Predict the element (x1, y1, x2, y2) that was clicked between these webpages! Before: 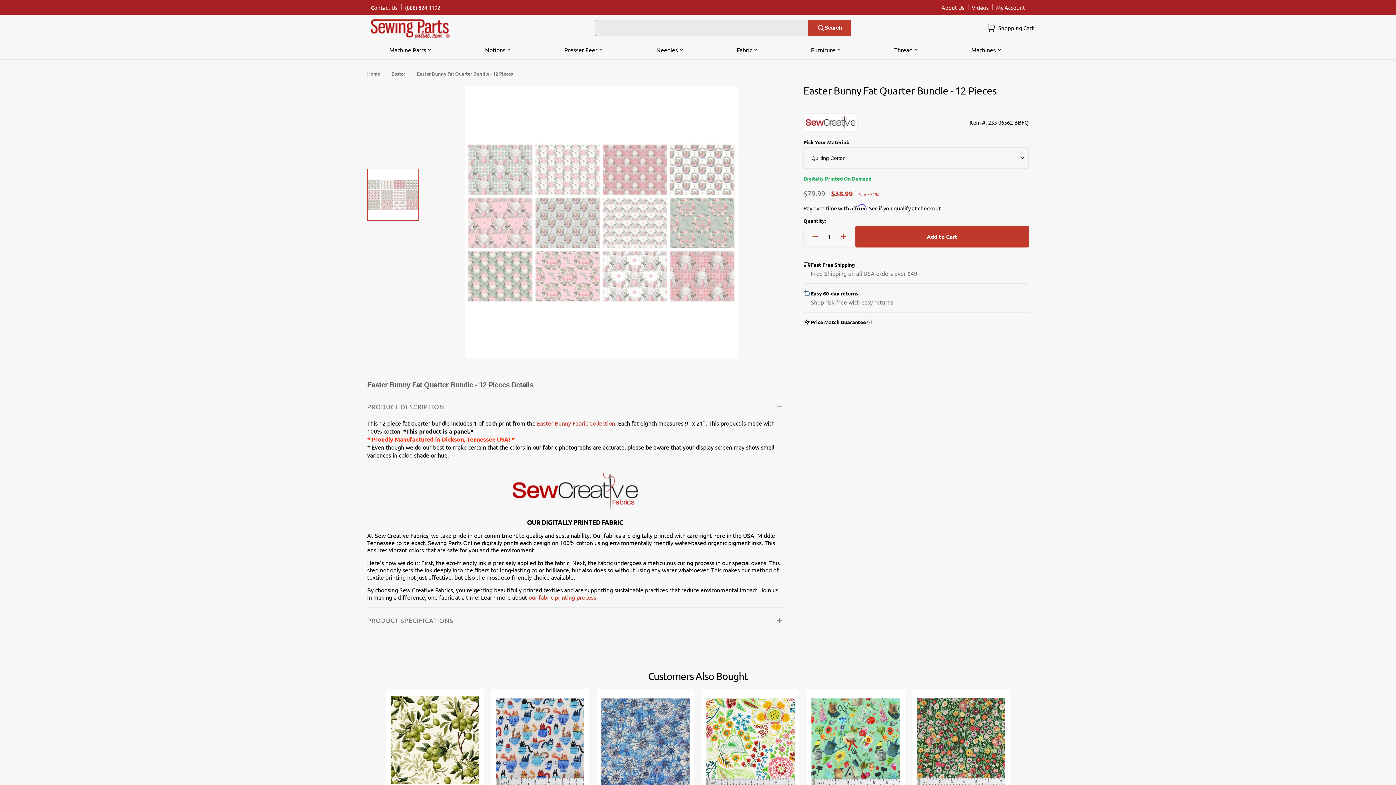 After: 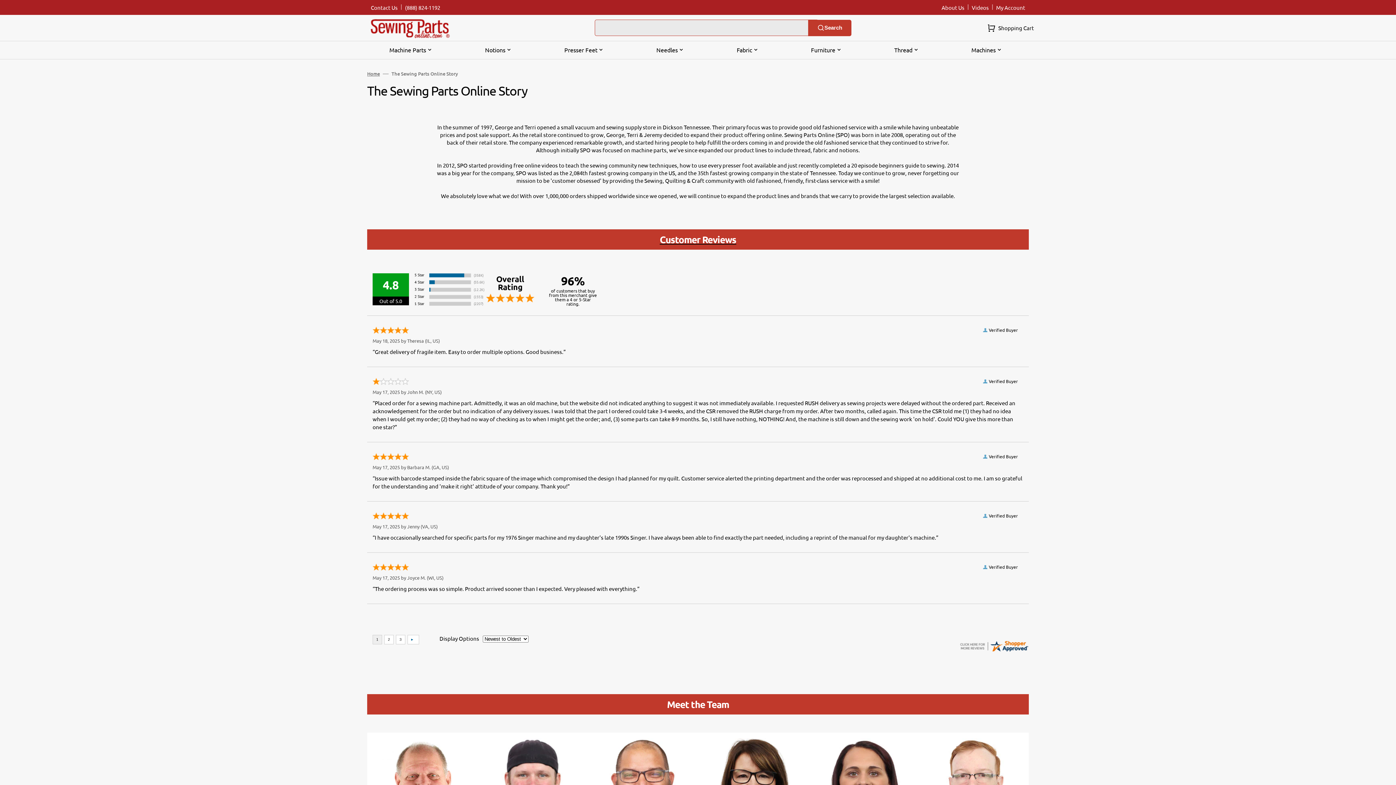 Action: label: About Us bbox: (938, 0, 968, 14)